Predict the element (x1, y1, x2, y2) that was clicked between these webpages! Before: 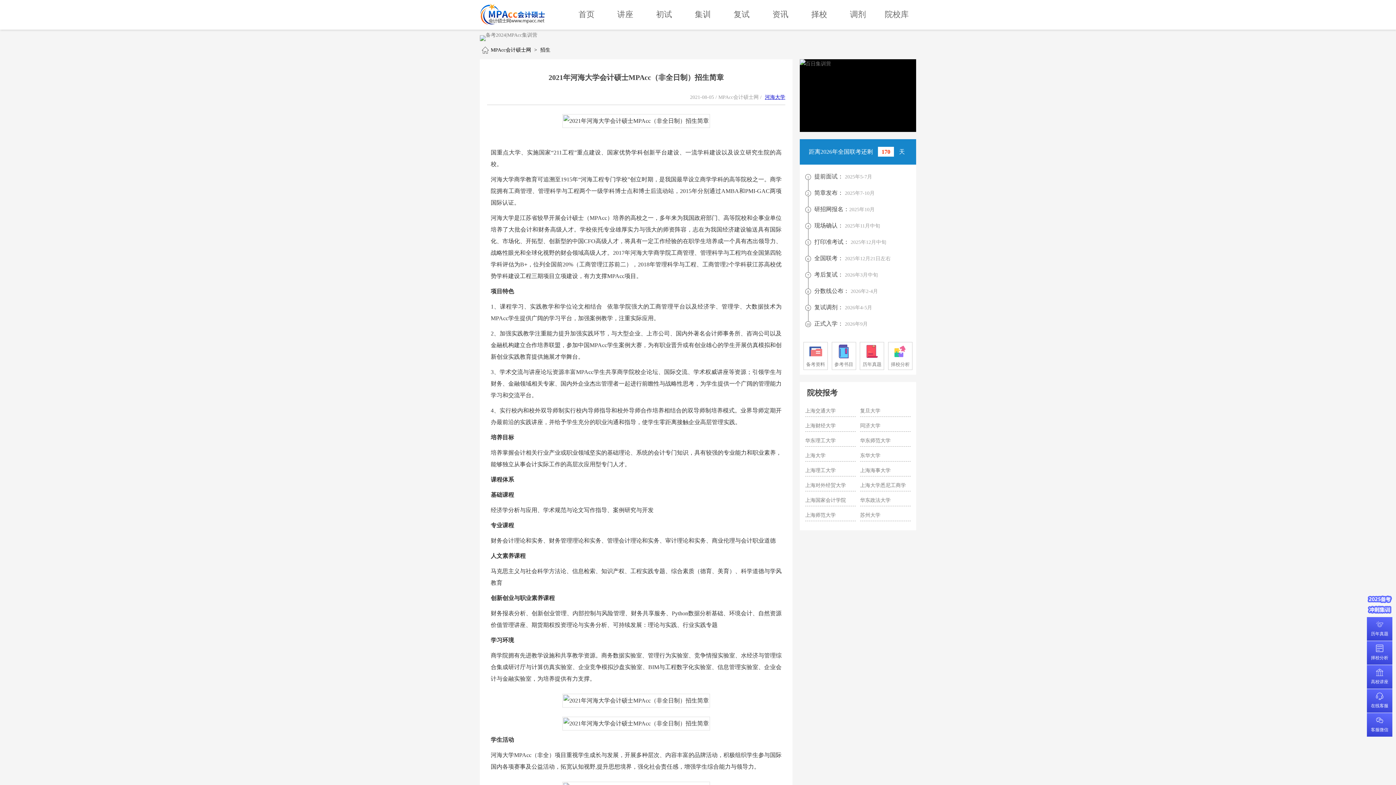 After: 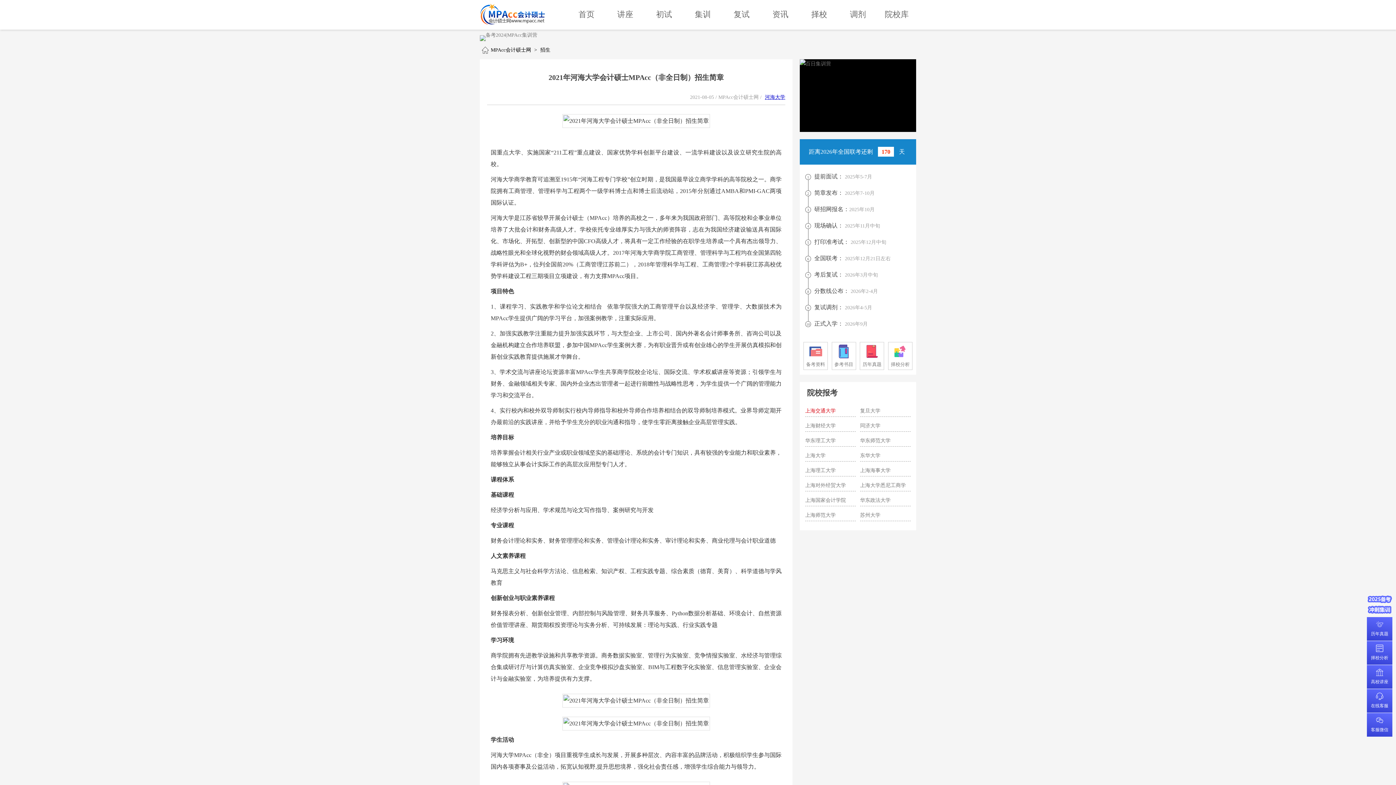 Action: label: 上海交通大学 bbox: (805, 408, 836, 413)